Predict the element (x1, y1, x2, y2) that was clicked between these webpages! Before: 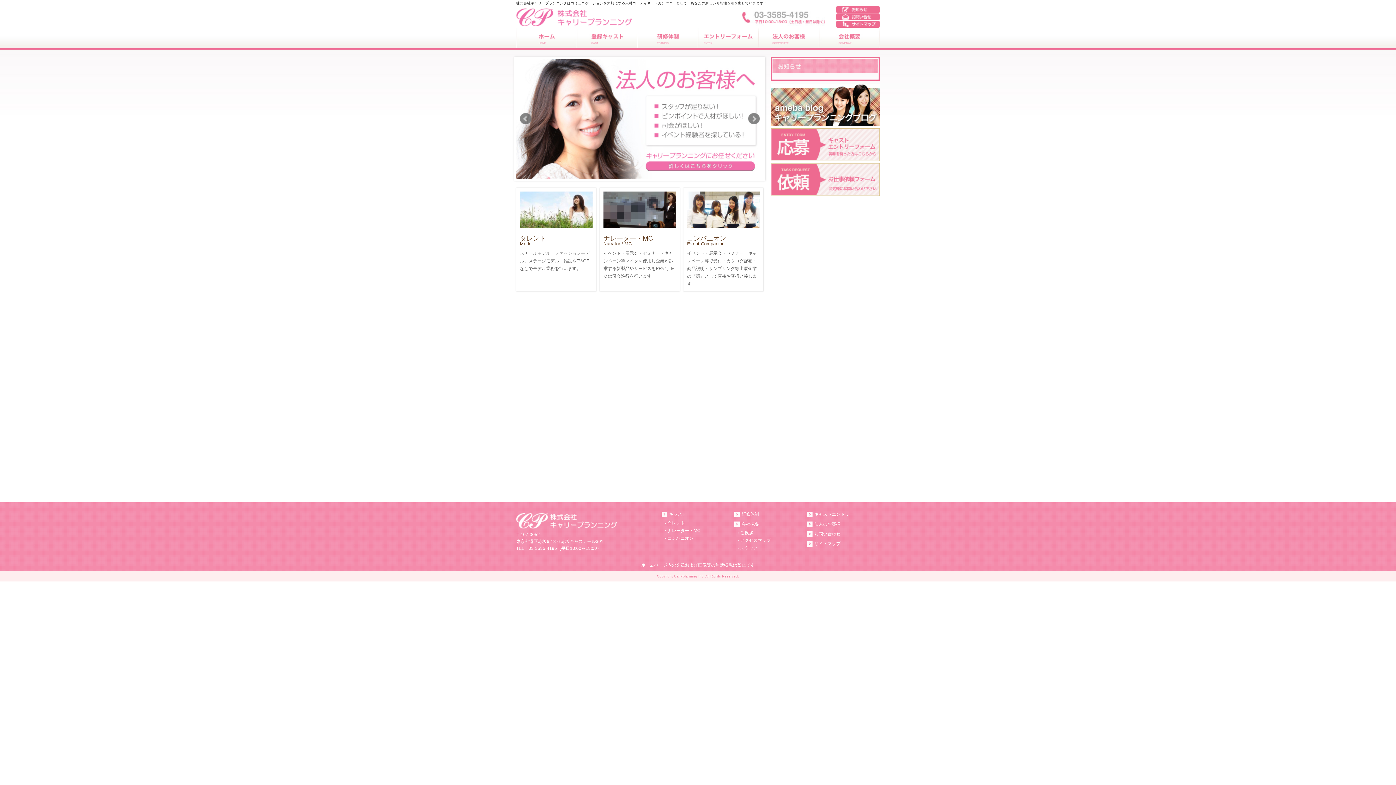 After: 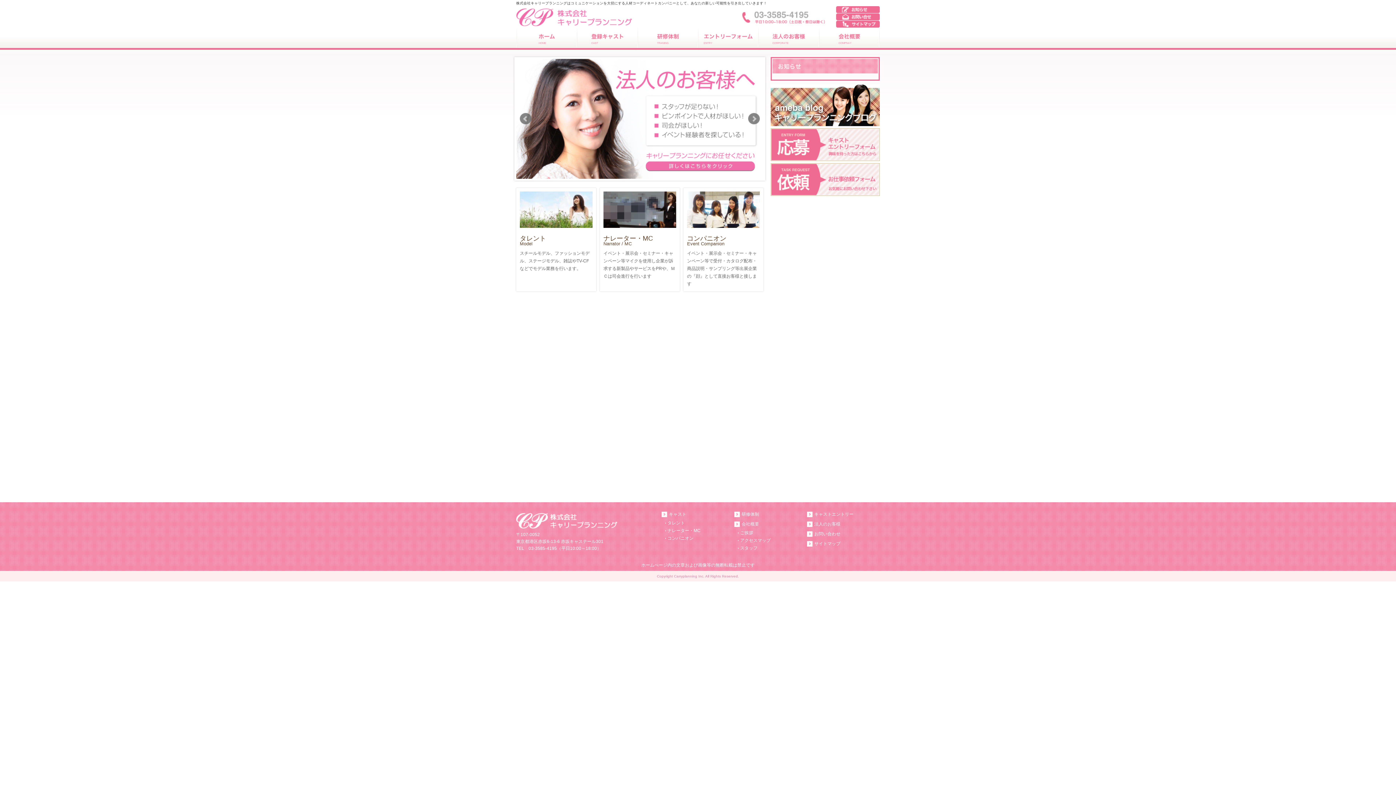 Action: bbox: (516, 28, 577, 49) label: ホーム